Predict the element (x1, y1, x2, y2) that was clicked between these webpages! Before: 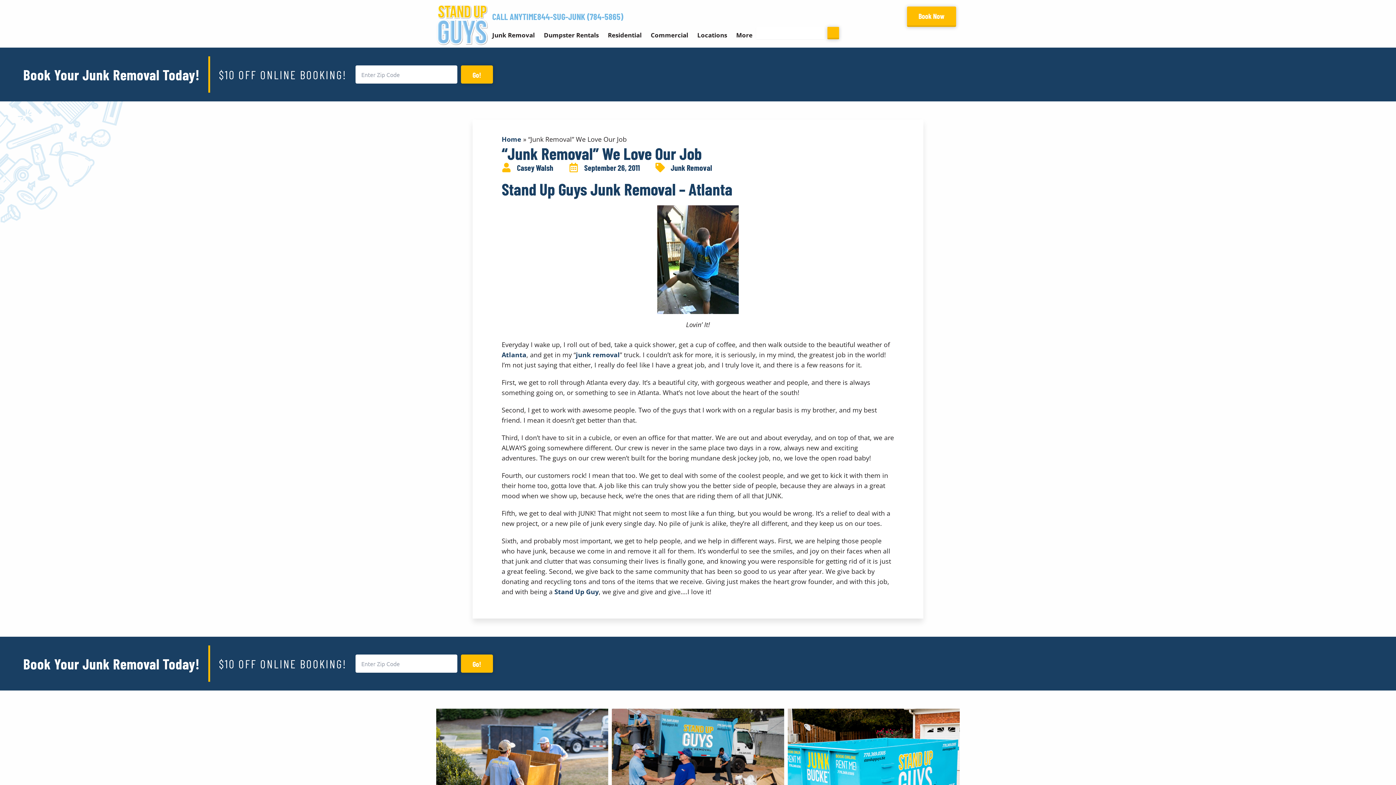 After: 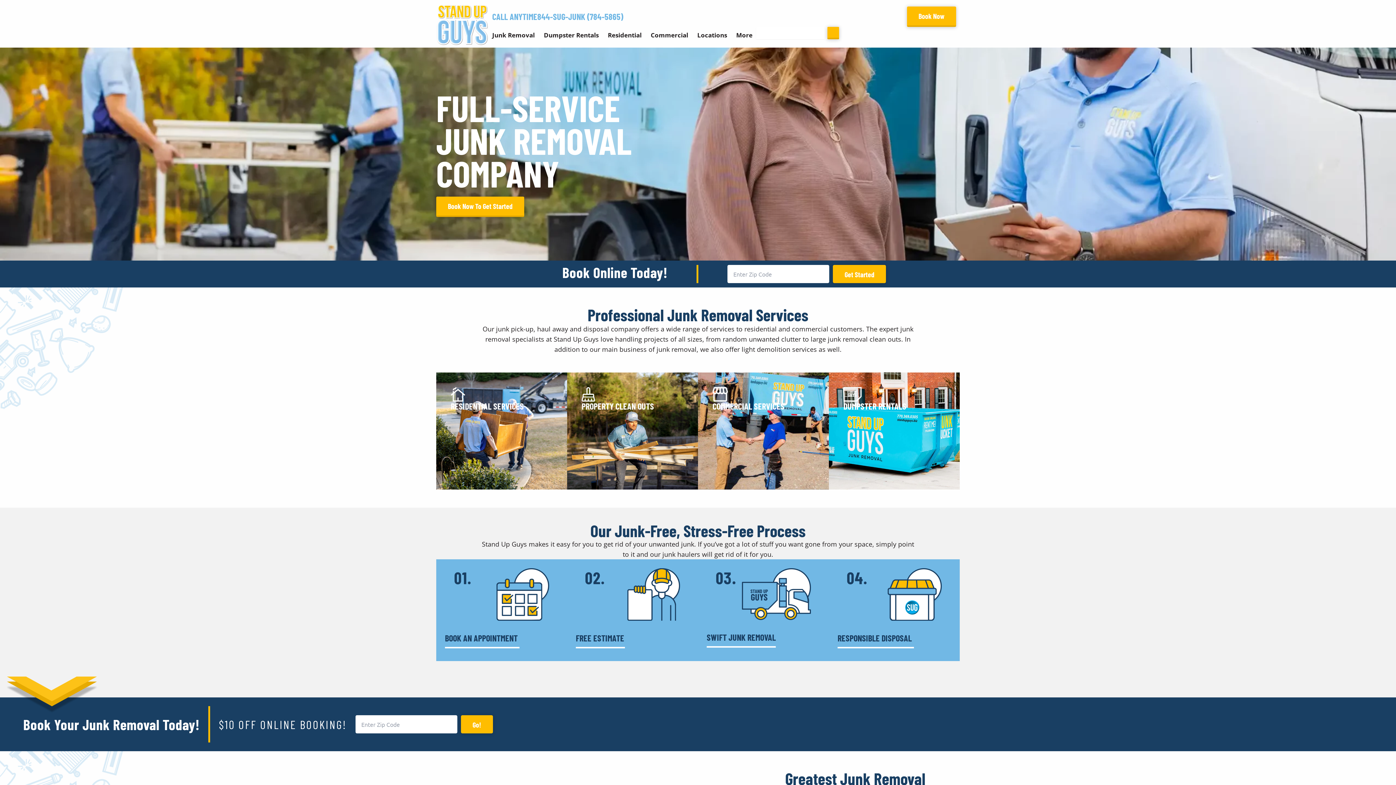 Action: bbox: (501, 134, 521, 143) label: Home